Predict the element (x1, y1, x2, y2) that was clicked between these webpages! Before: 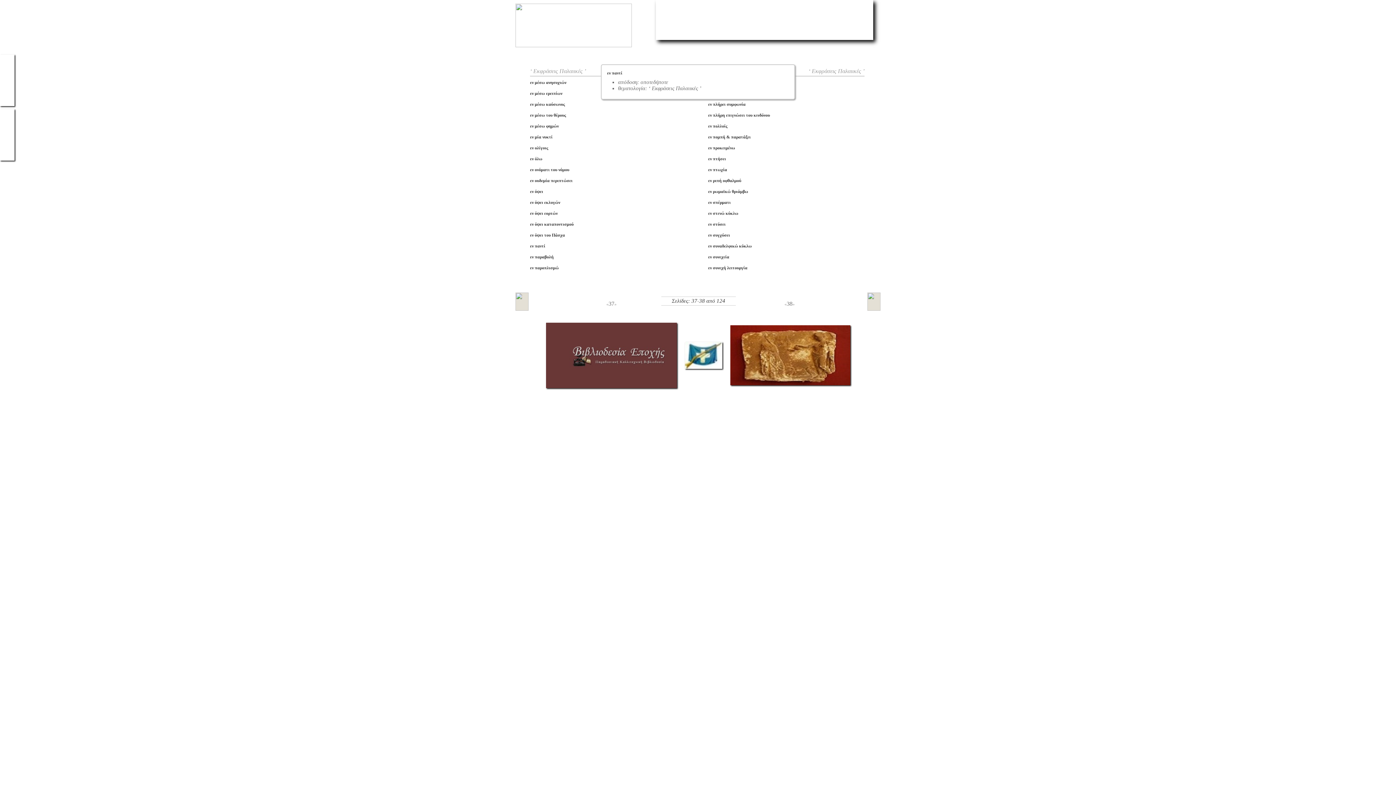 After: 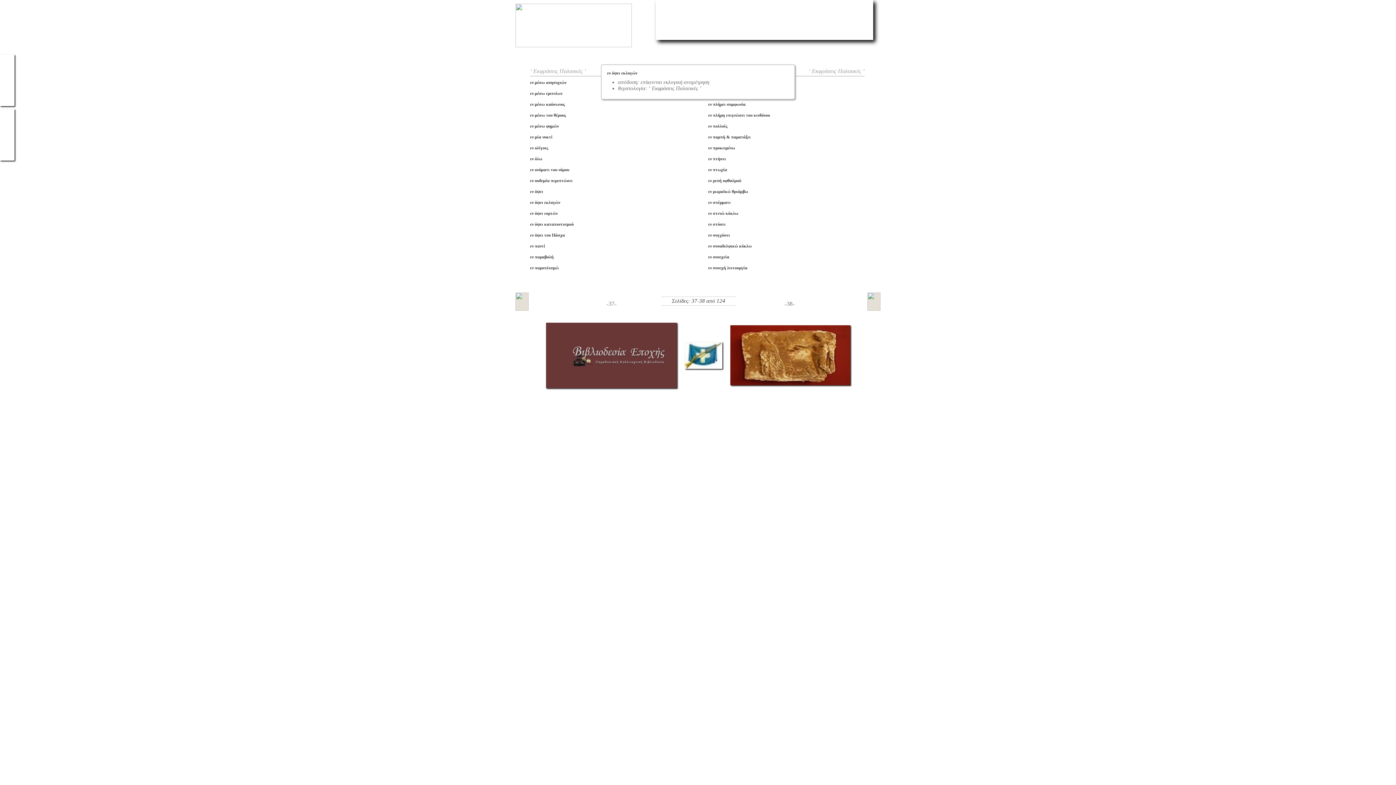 Action: bbox: (530, 200, 670, 205) label: εν όψει εκλογών